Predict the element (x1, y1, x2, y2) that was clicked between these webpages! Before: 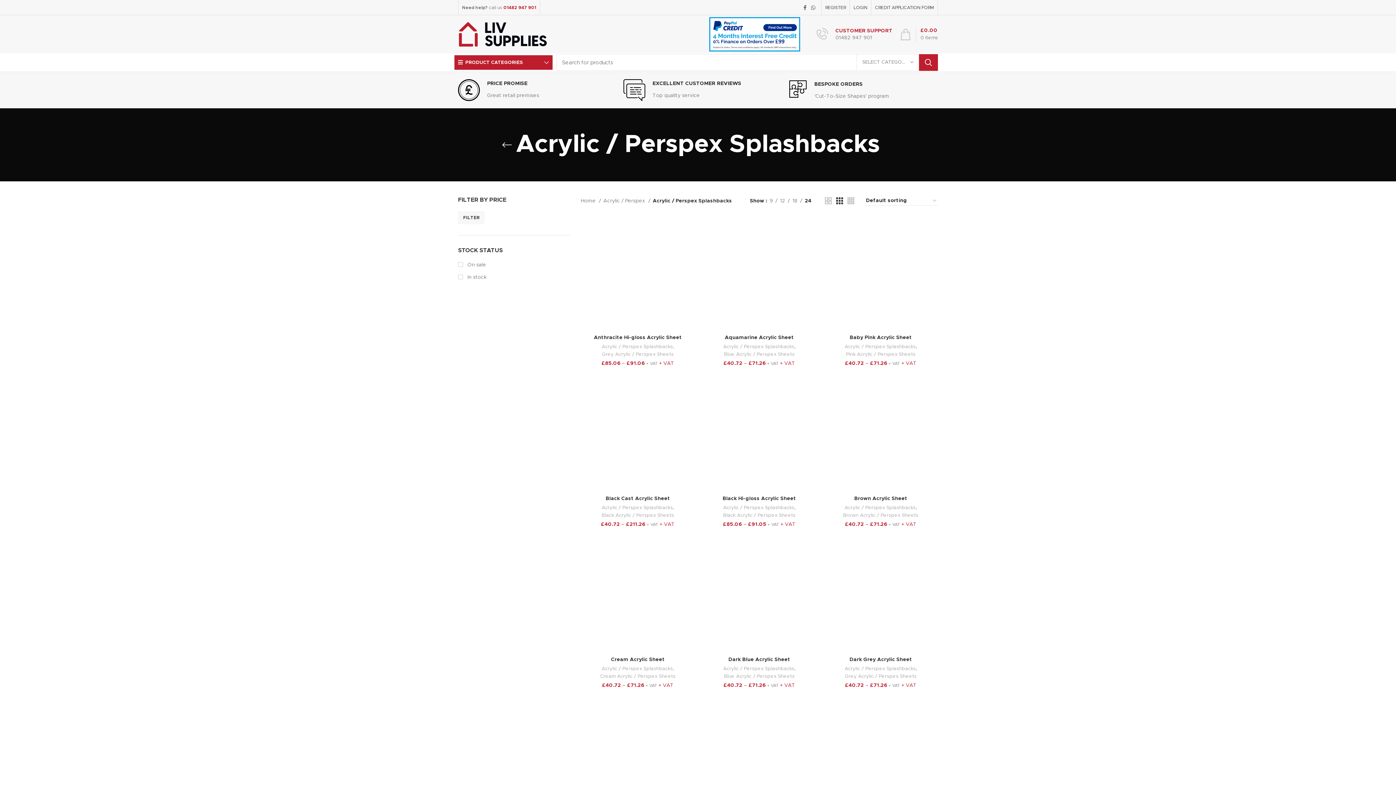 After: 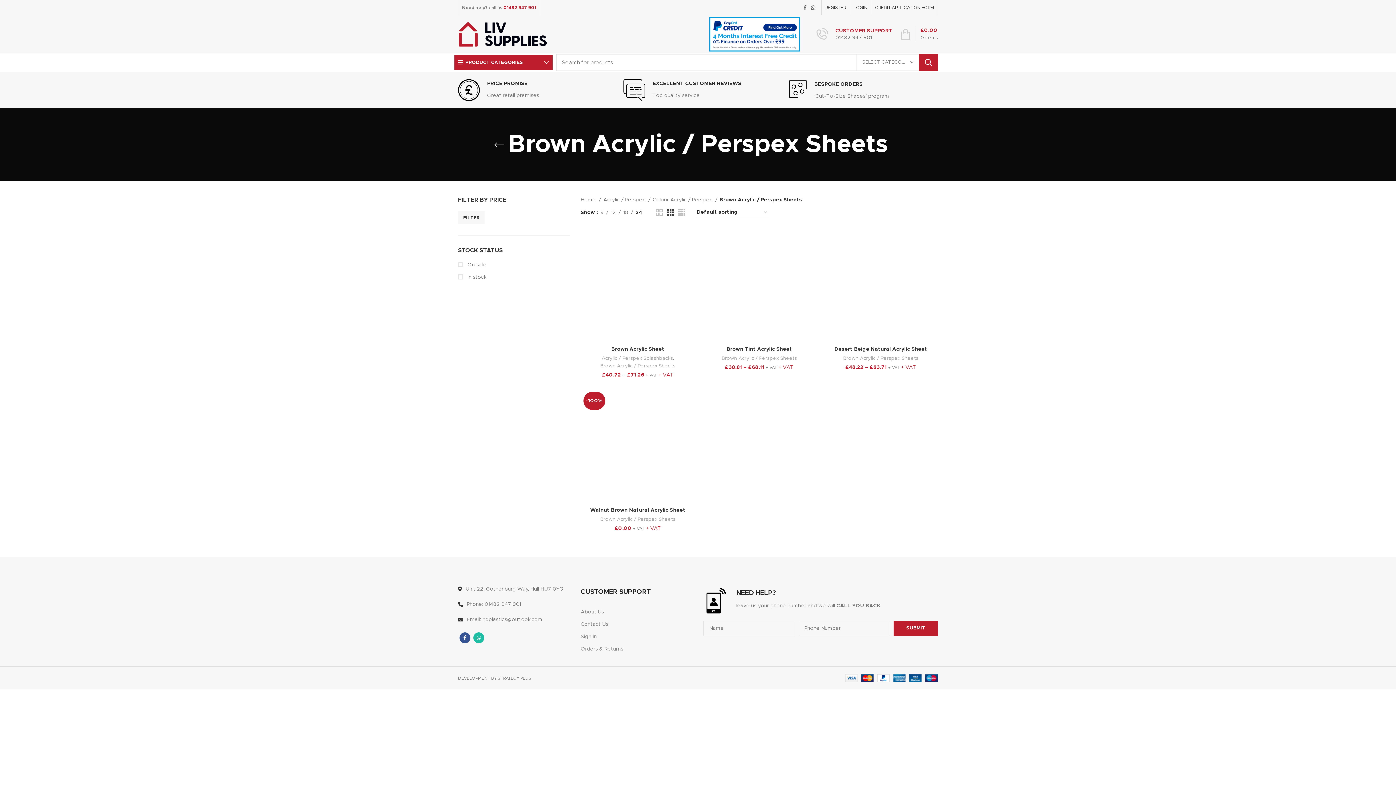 Action: bbox: (843, 512, 918, 519) label: Brown Acrylic / Perspex Sheets